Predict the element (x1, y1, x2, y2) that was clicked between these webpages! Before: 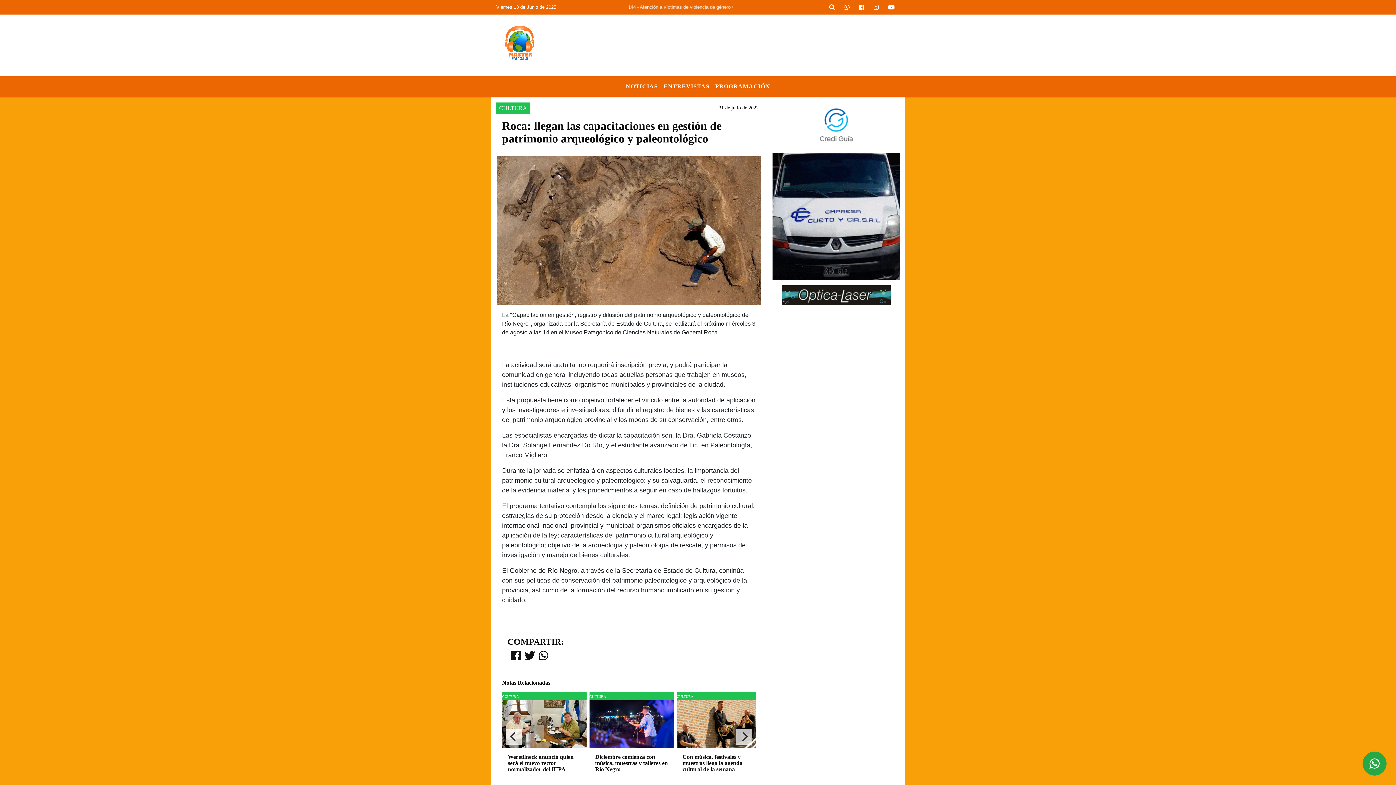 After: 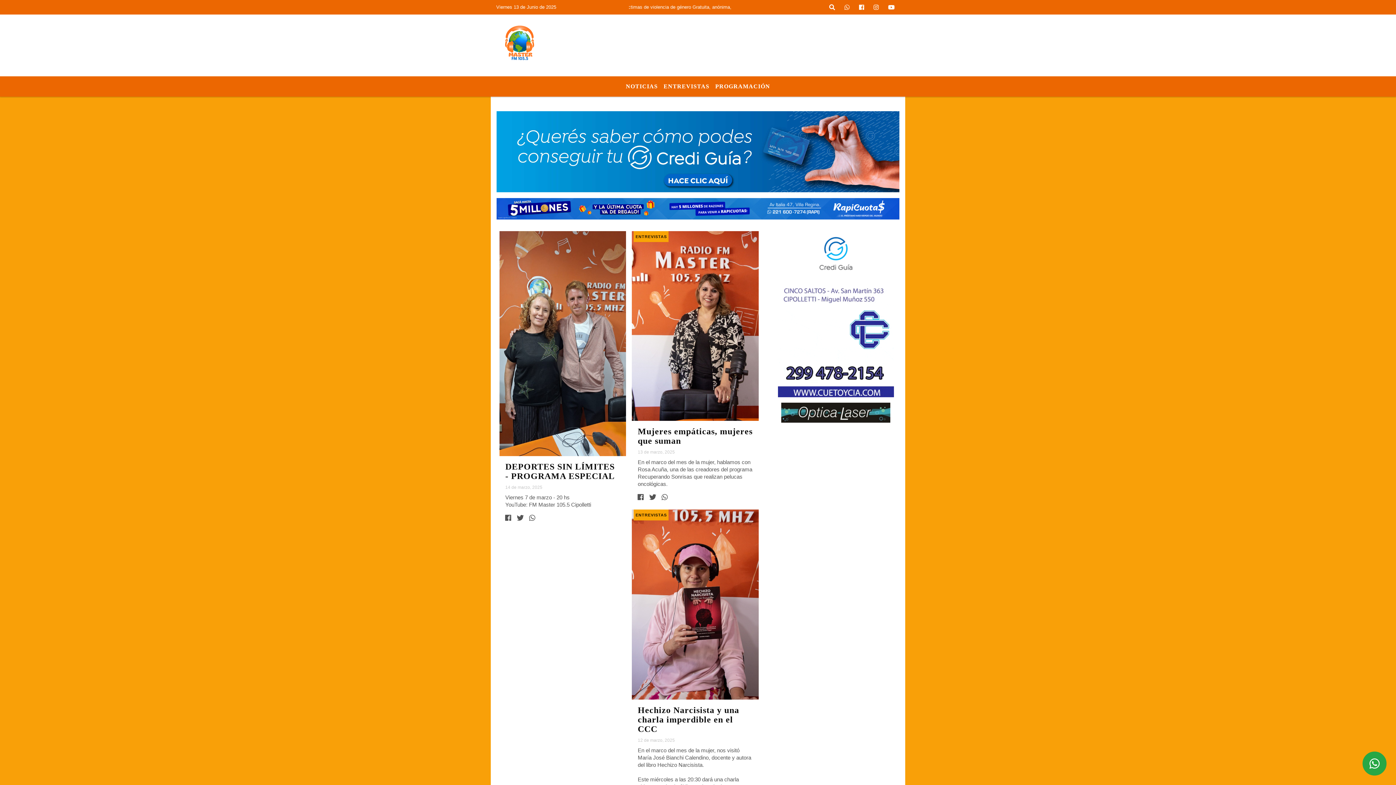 Action: bbox: (496, 14, 692, 76)